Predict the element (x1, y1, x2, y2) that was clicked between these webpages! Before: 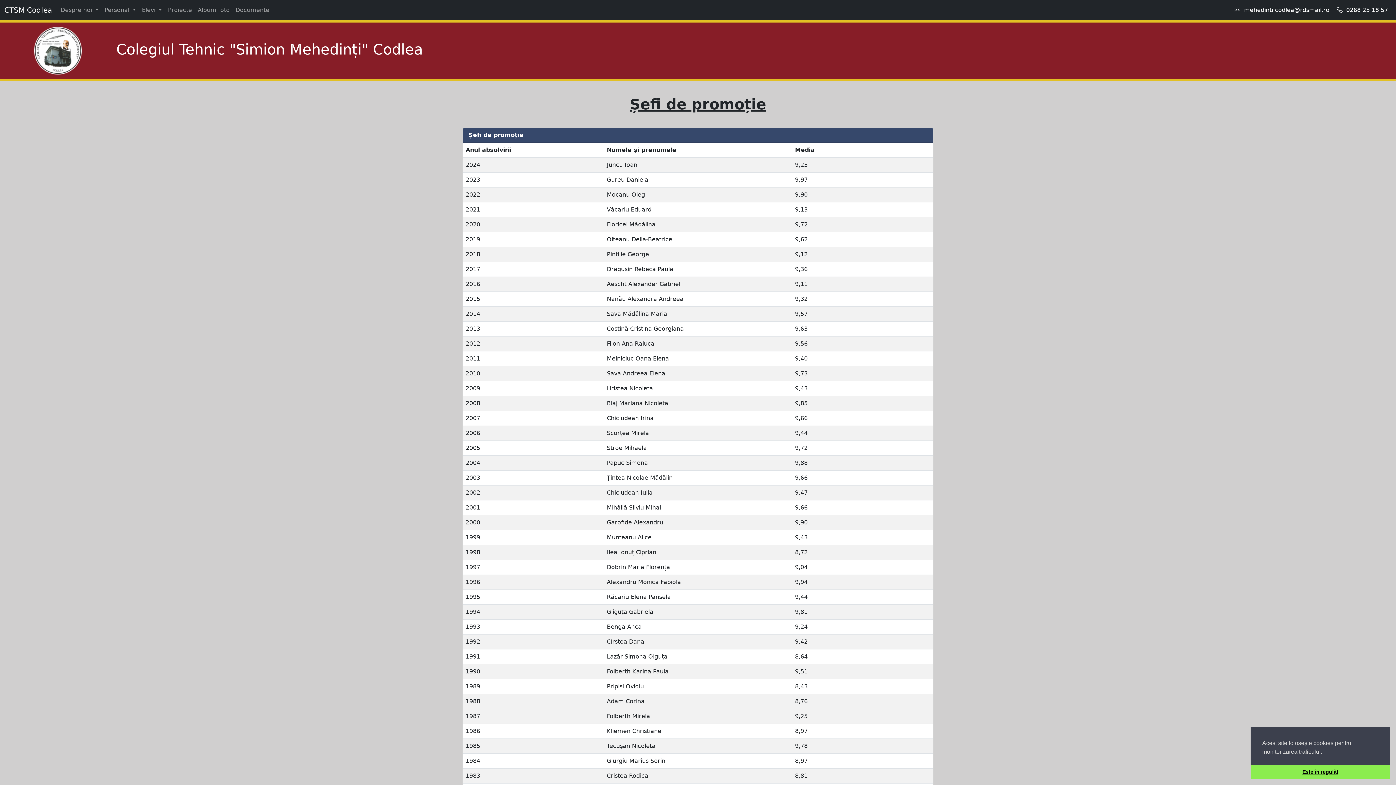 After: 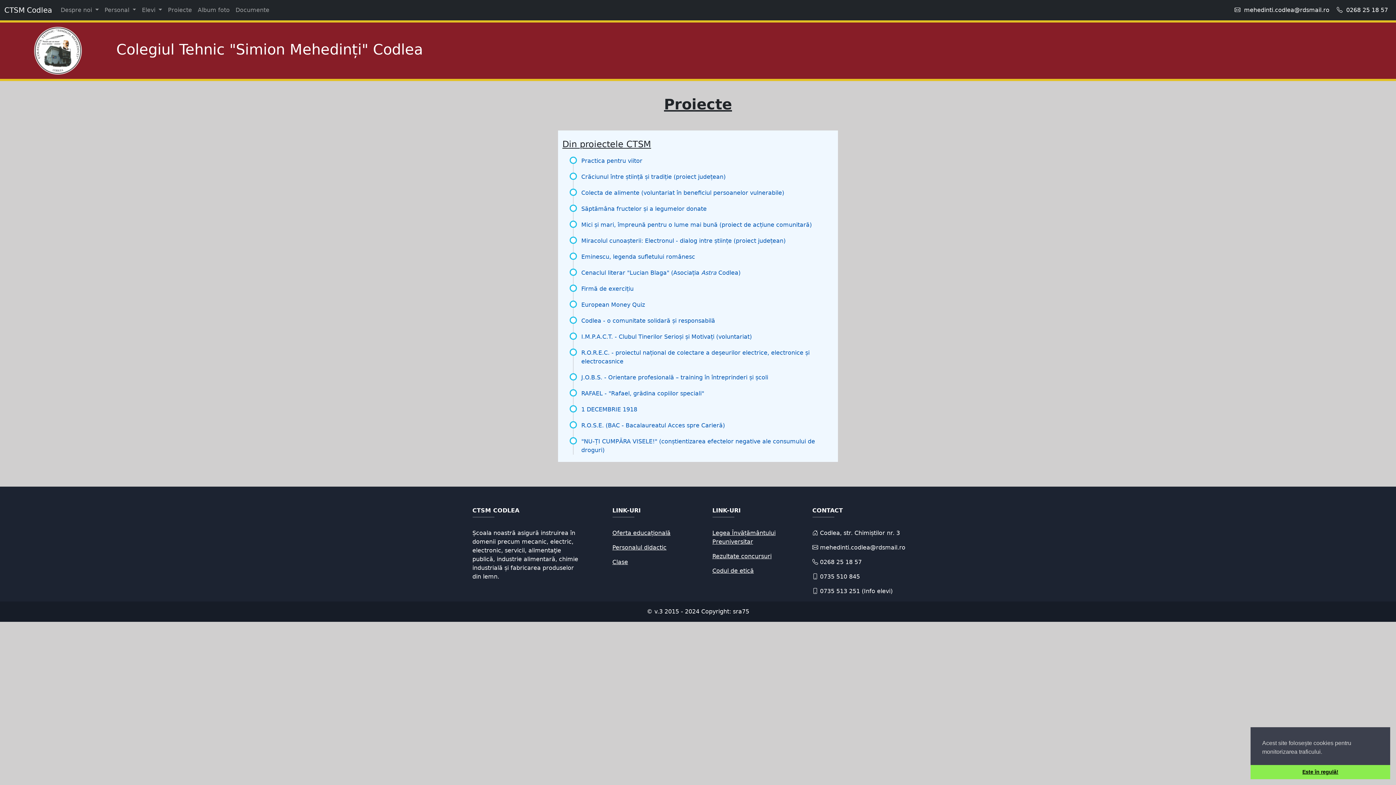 Action: bbox: (165, 2, 194, 17) label: Proiecte